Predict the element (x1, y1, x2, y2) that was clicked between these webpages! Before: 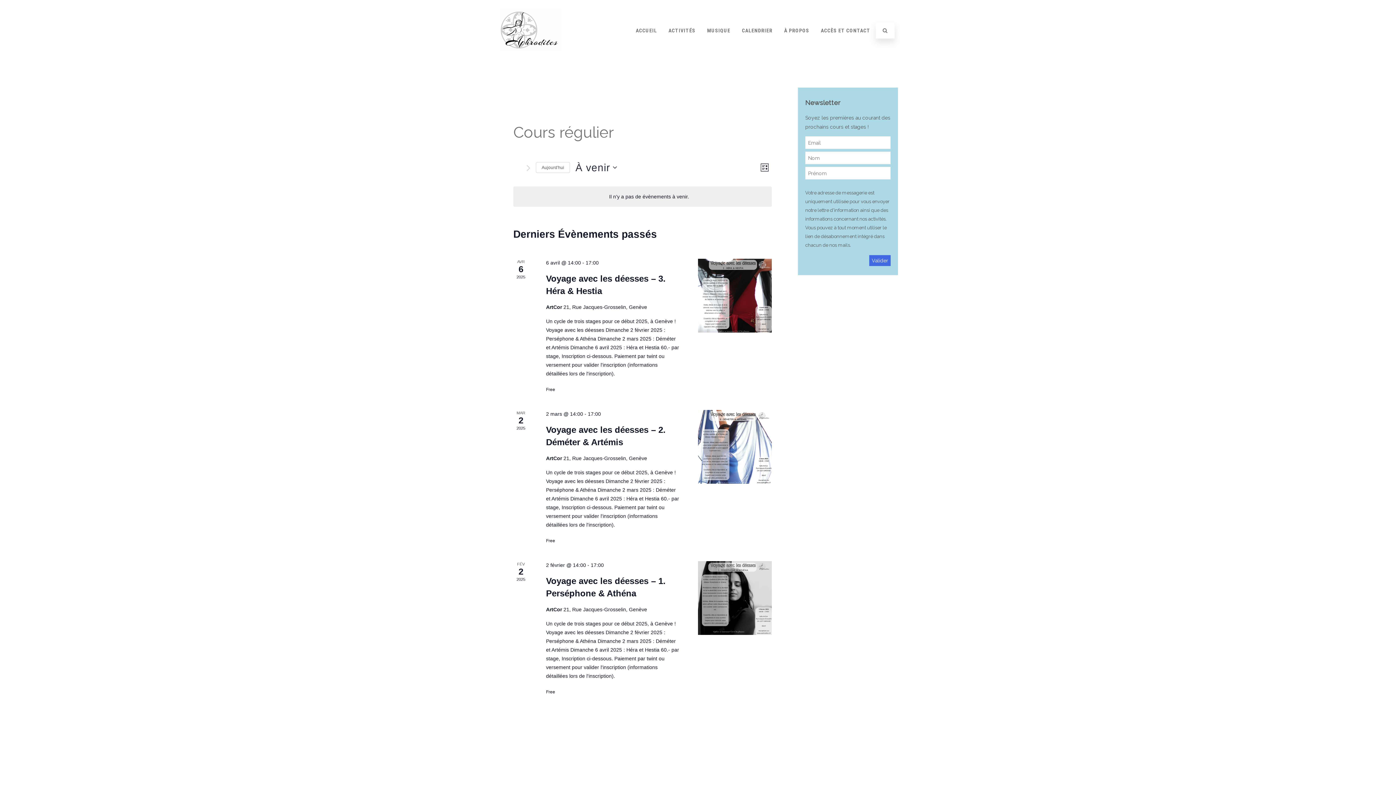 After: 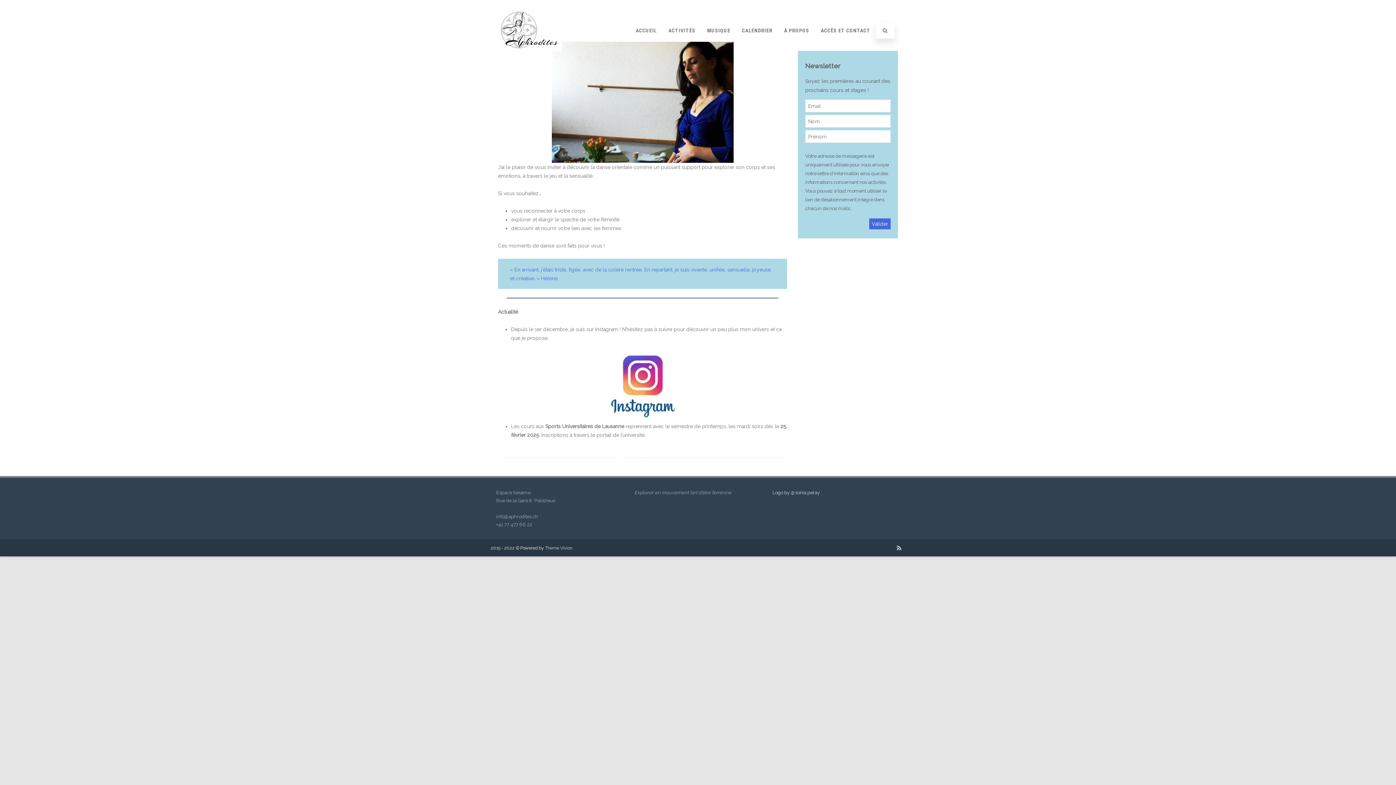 Action: bbox: (496, 55, 562, 61)